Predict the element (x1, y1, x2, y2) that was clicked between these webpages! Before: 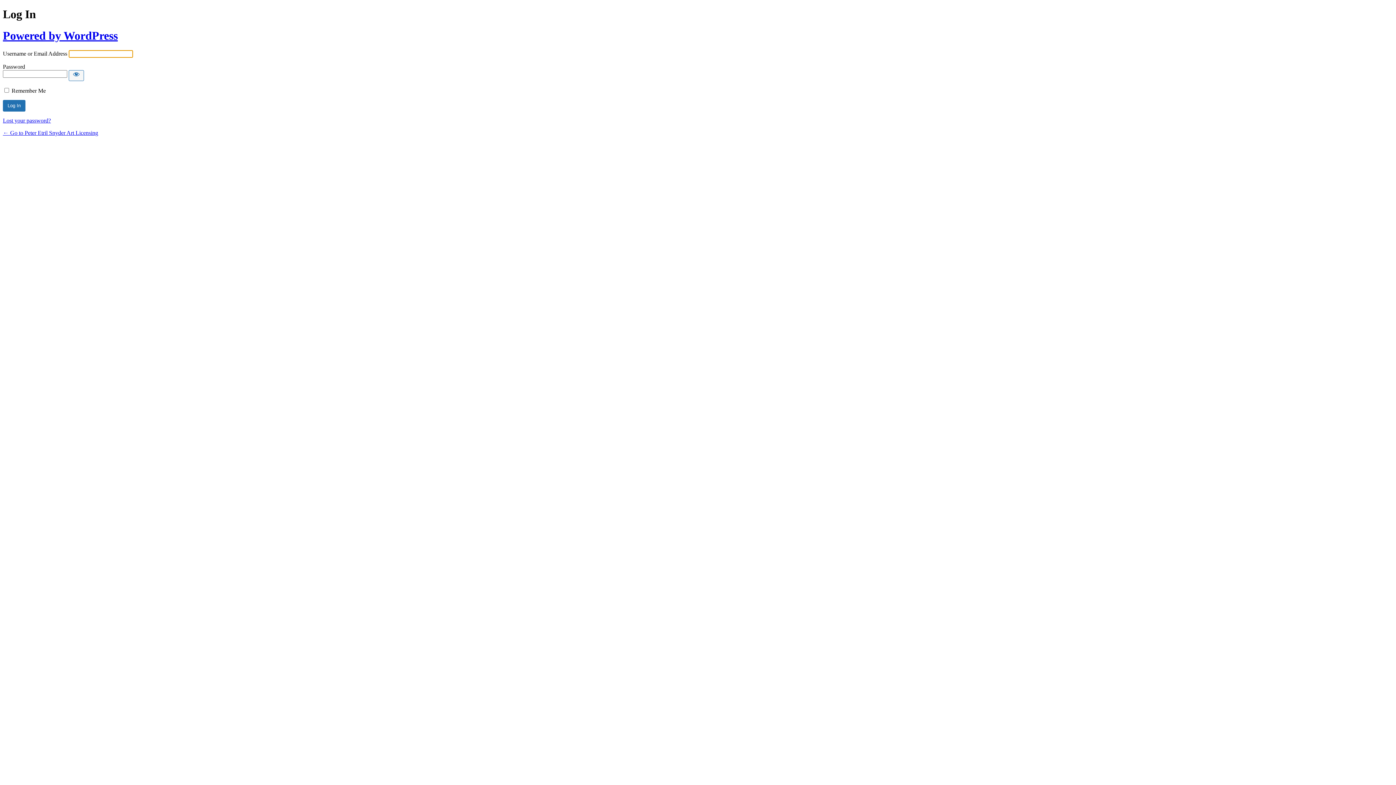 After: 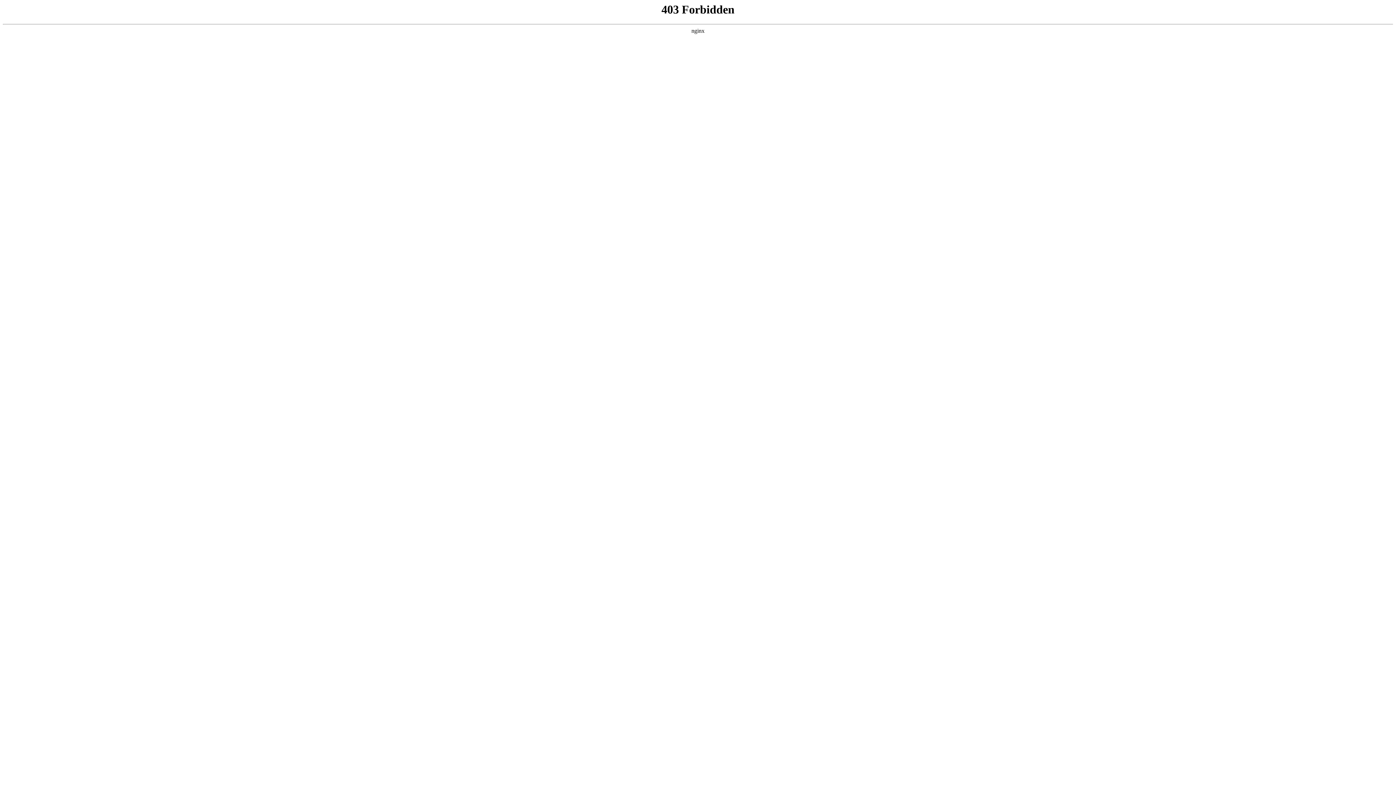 Action: bbox: (2, 29, 117, 42) label: Powered by WordPress